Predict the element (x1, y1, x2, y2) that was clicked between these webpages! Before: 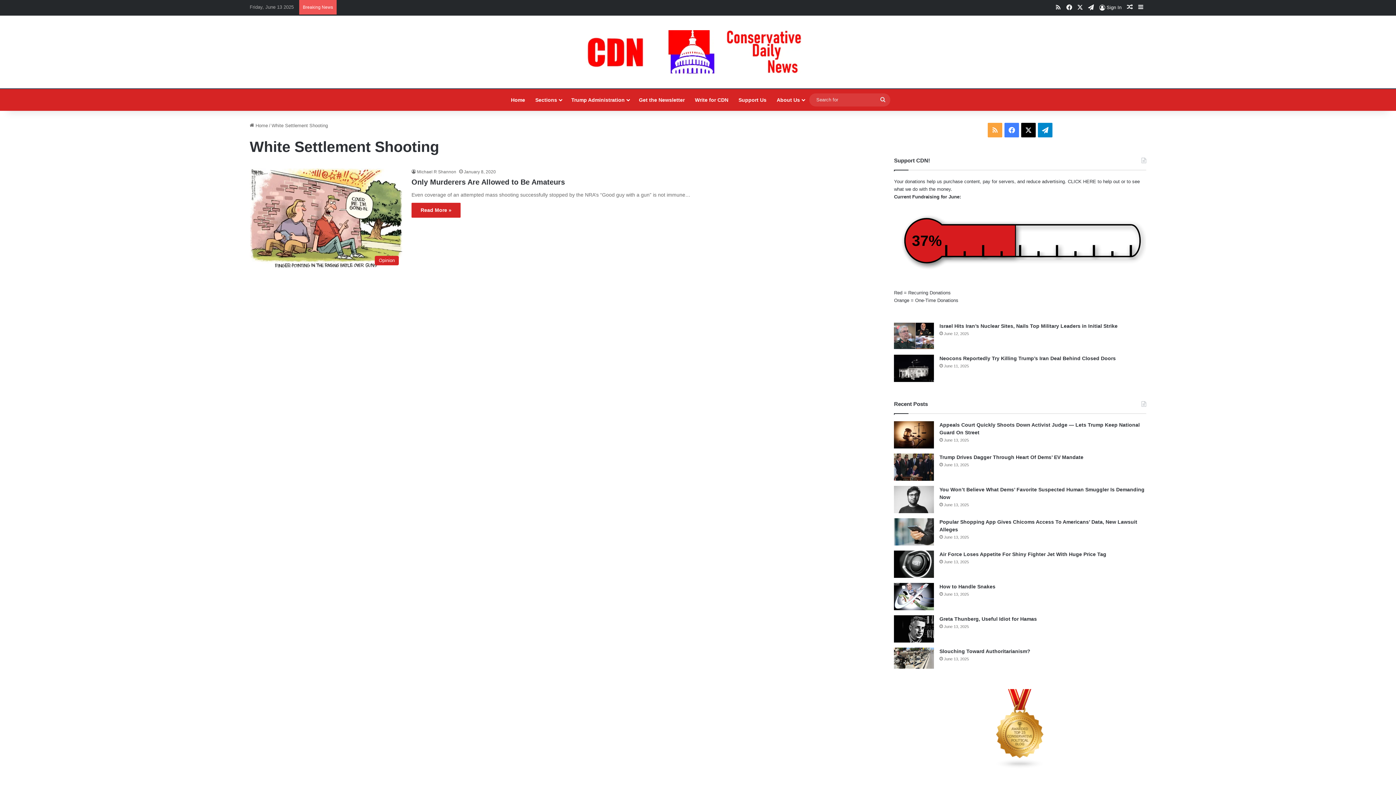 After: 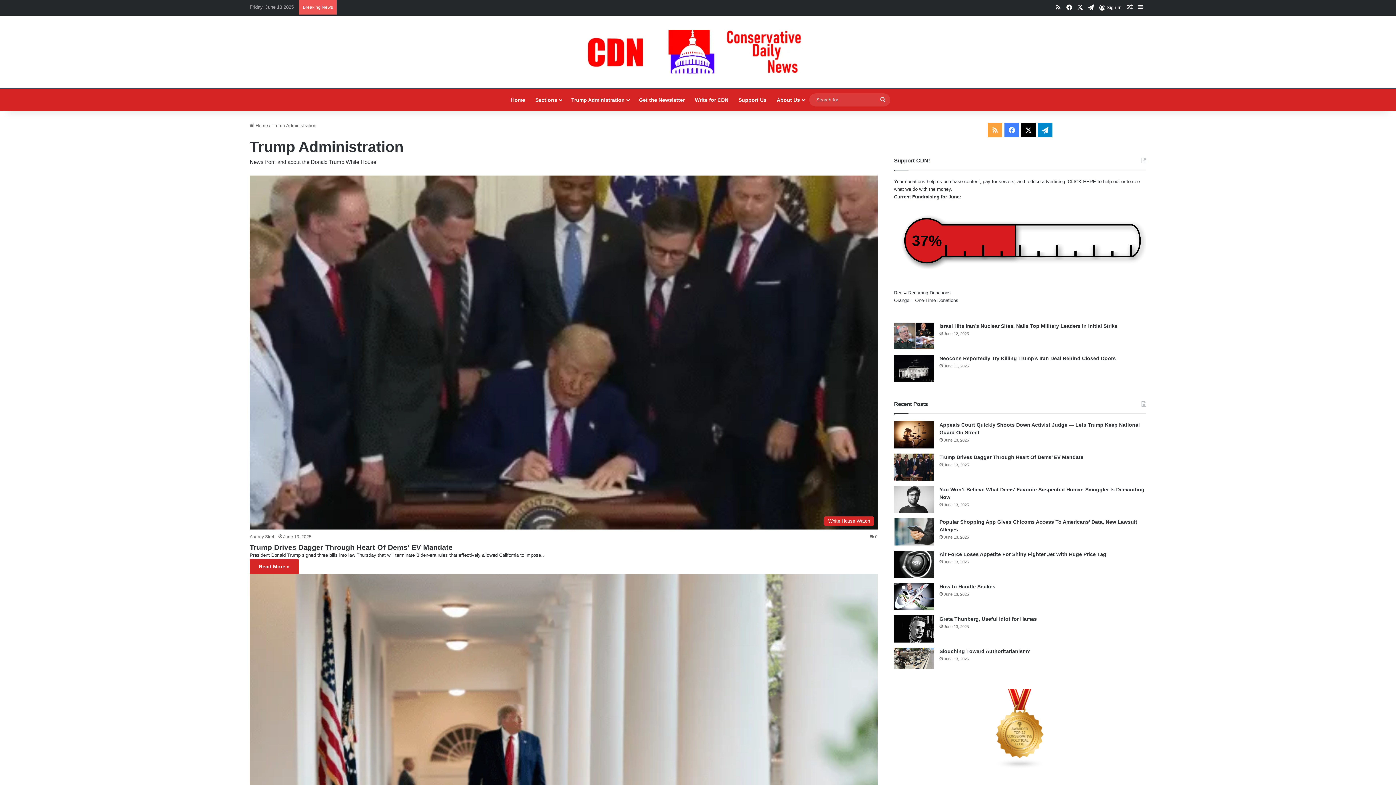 Action: label: Trump Administration bbox: (566, 89, 634, 110)